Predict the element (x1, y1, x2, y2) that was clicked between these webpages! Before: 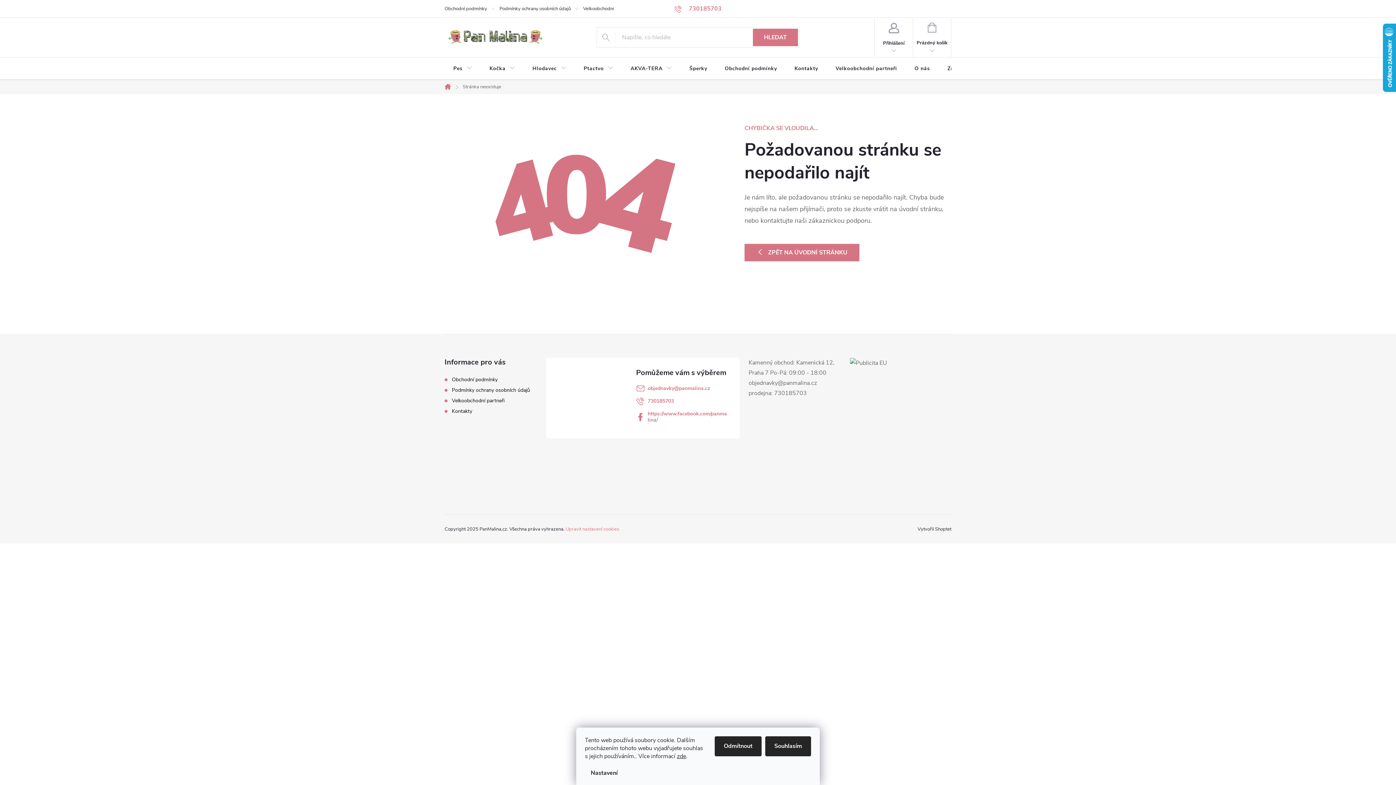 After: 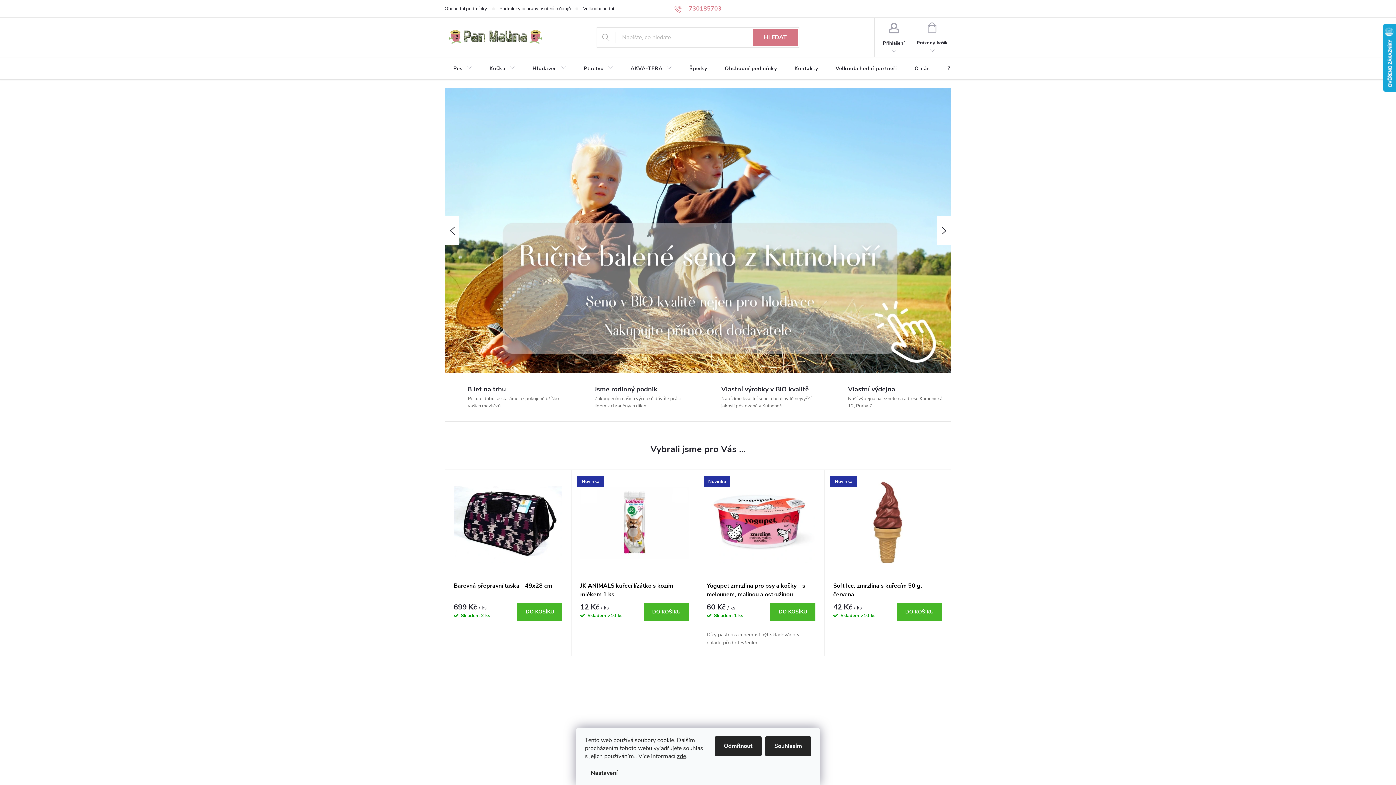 Action: bbox: (744, 244, 859, 261) label: ZPĚT NA ÚVODNÍ STRÁNKU